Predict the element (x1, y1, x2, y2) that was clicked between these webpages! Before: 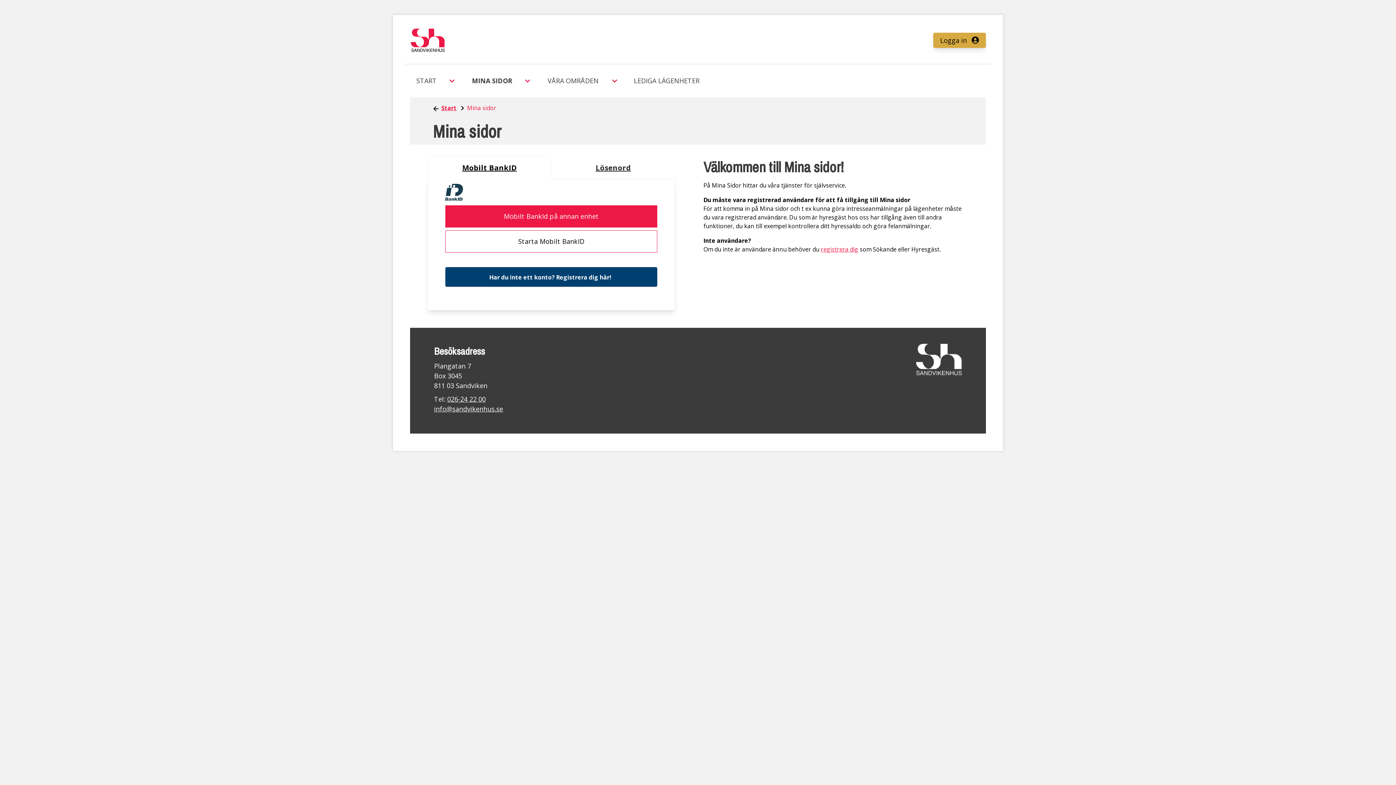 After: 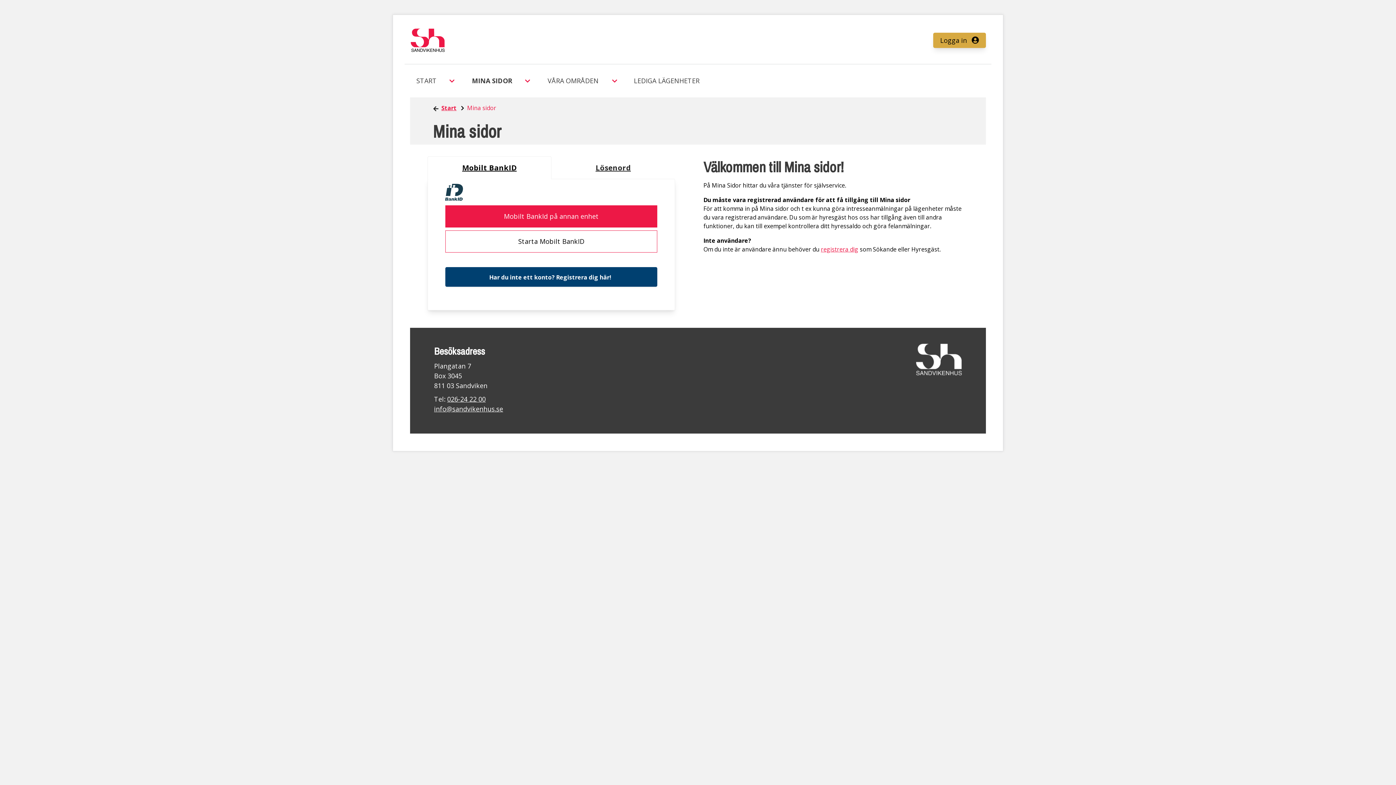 Action: bbox: (441, 104, 456, 112) label: Start